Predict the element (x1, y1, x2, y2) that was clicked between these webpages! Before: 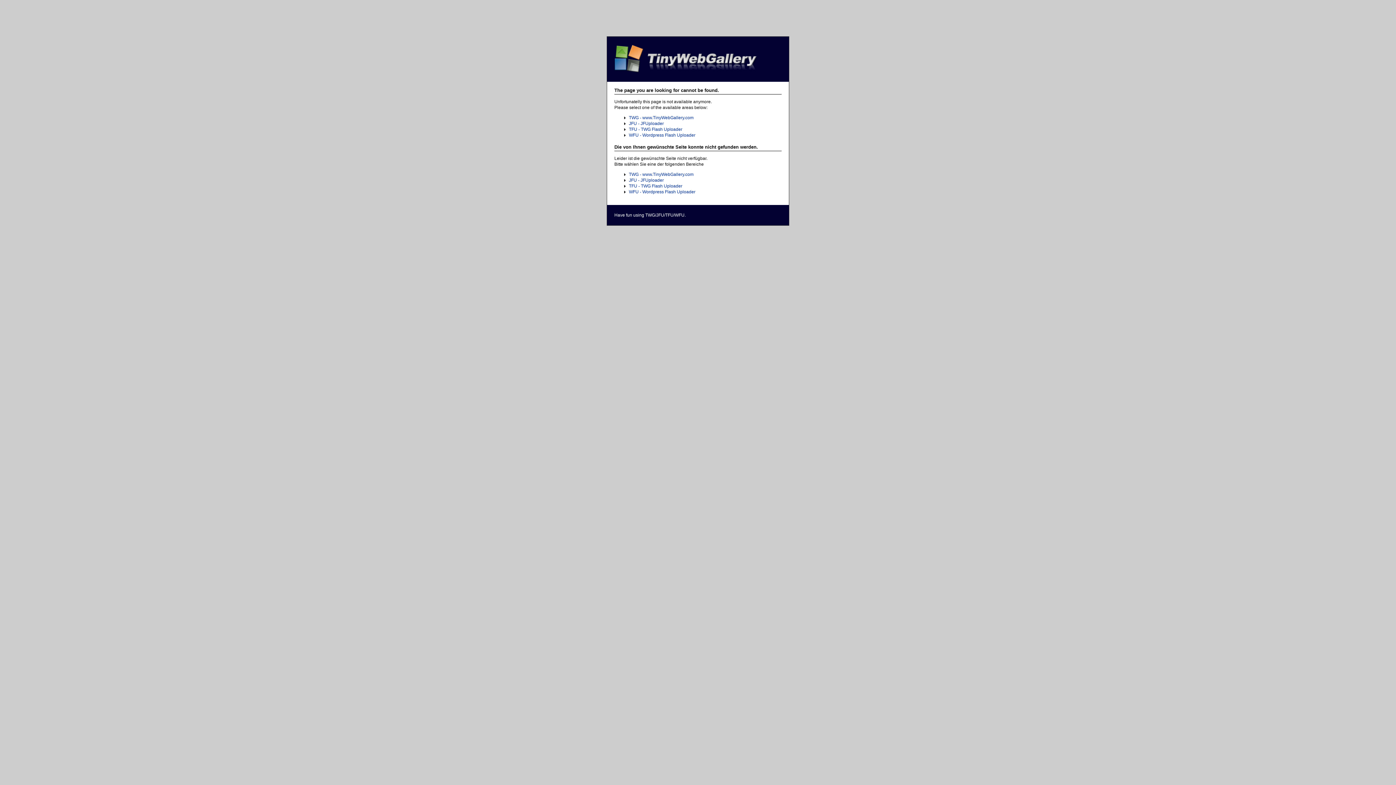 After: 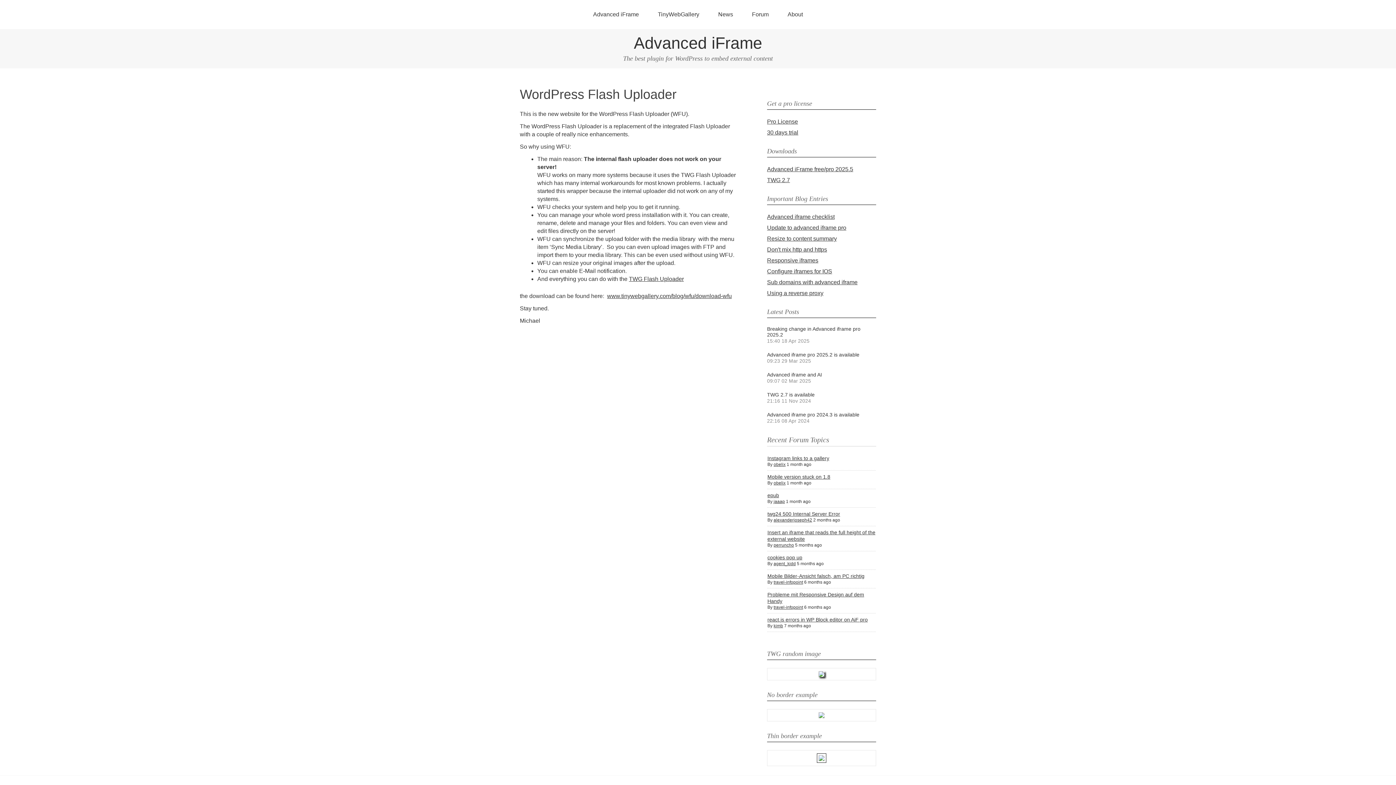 Action: label: WFU - Wordpress Flash Uploader bbox: (629, 189, 695, 194)